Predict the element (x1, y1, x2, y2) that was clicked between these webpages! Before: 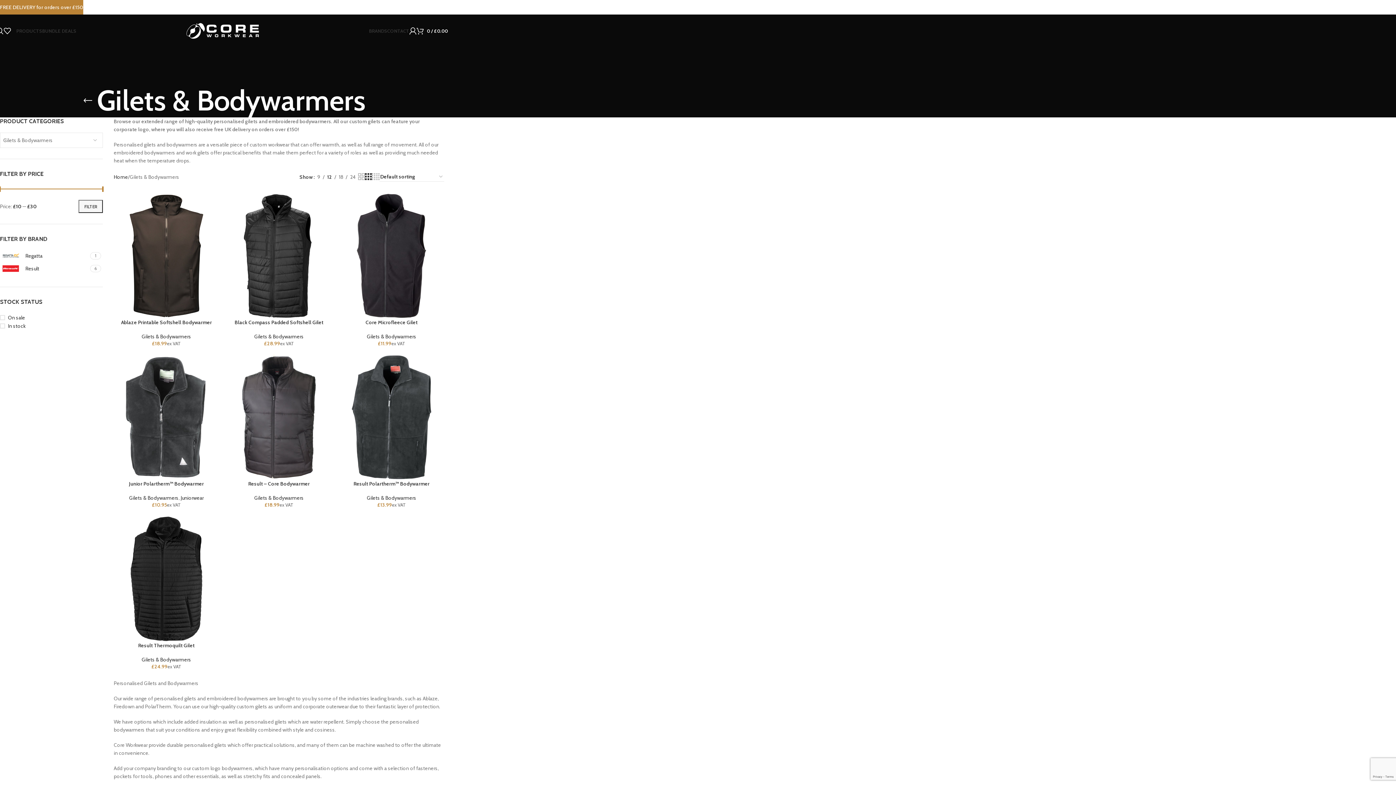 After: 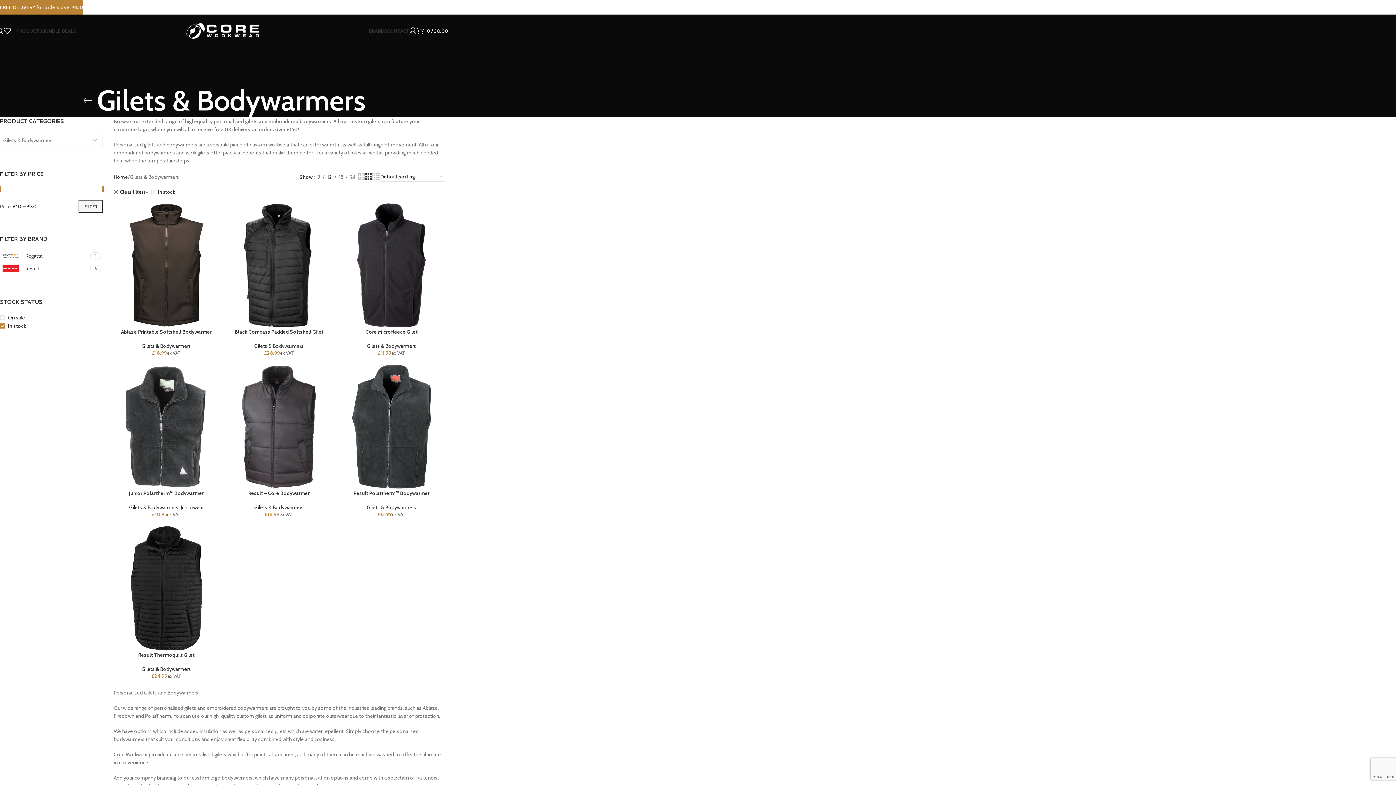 Action: label: In stock bbox: (0, 322, 102, 330)